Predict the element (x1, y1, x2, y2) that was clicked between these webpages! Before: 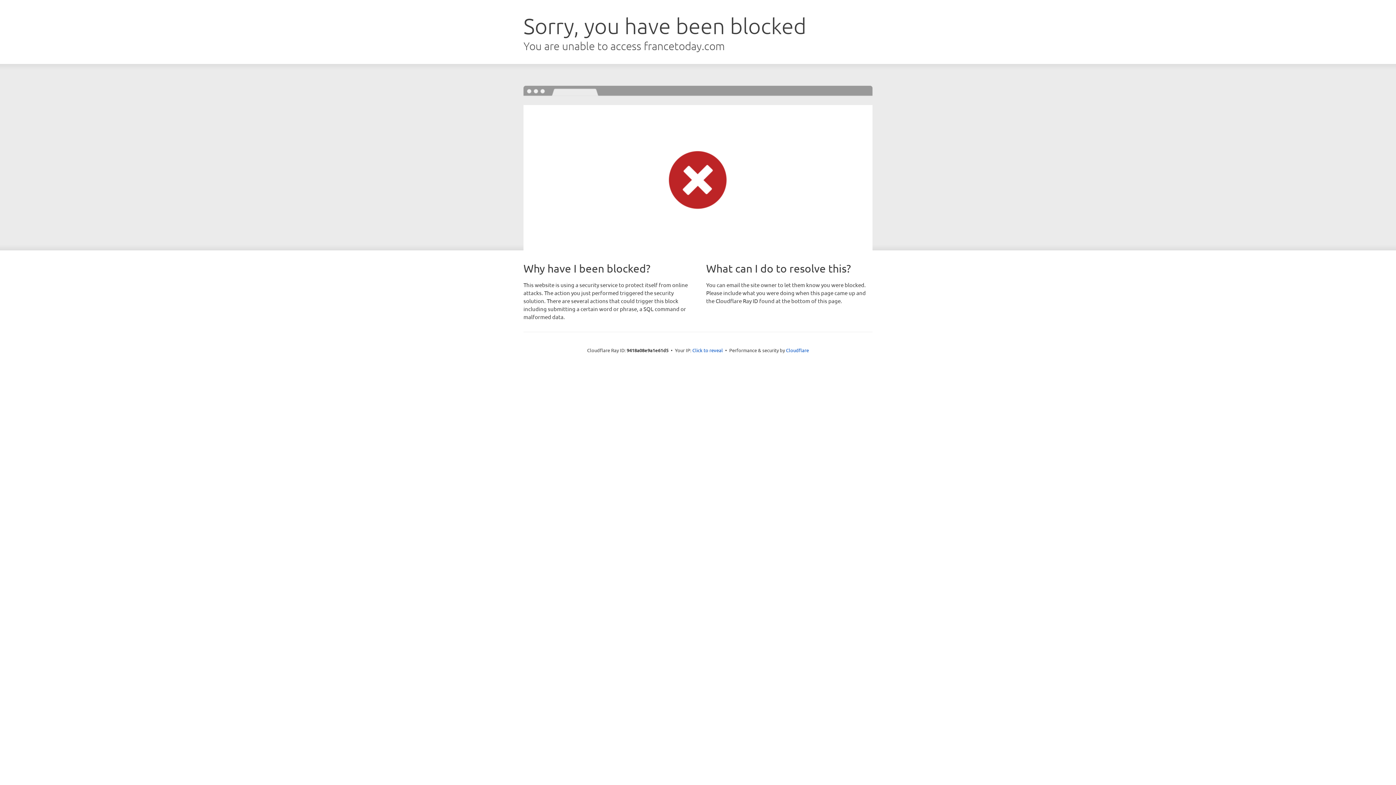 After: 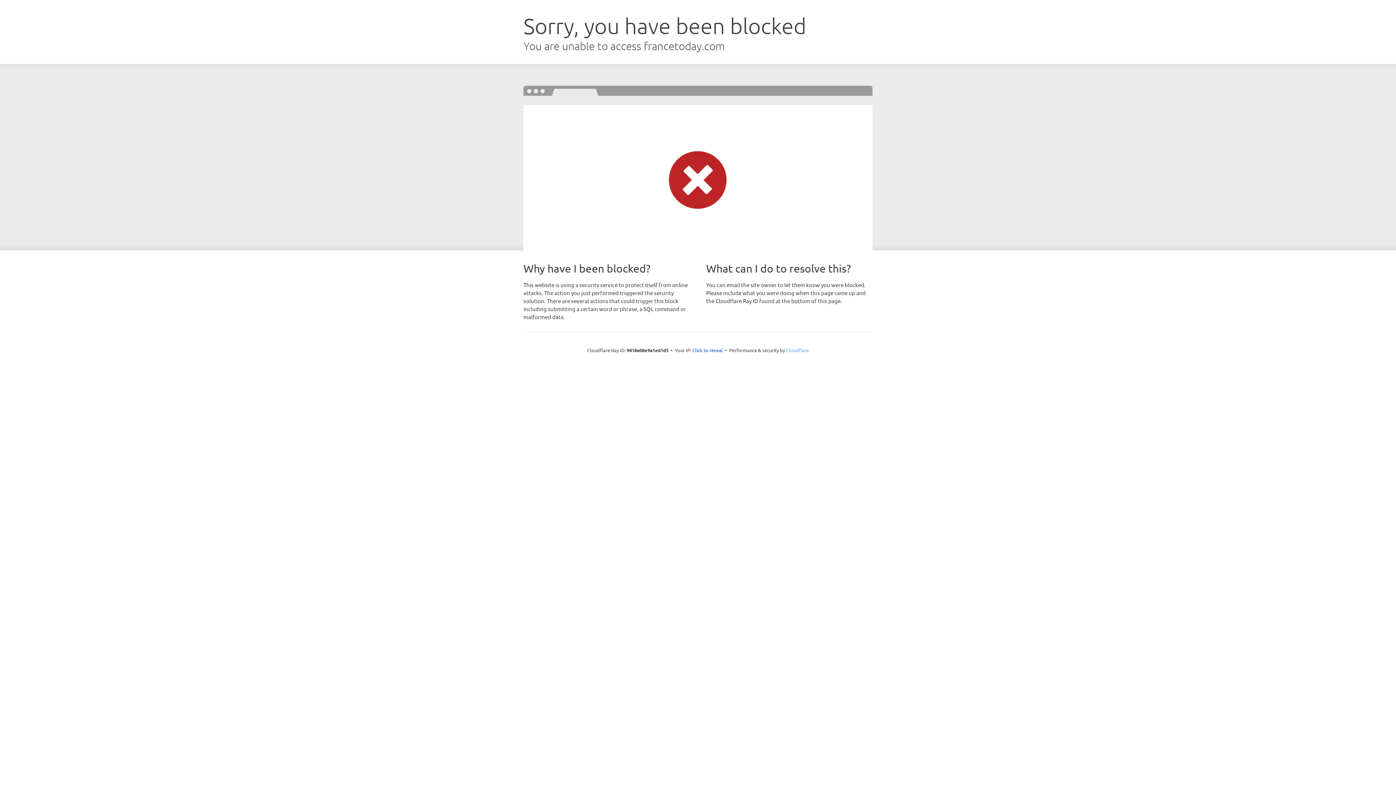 Action: bbox: (786, 347, 809, 353) label: Cloudflare